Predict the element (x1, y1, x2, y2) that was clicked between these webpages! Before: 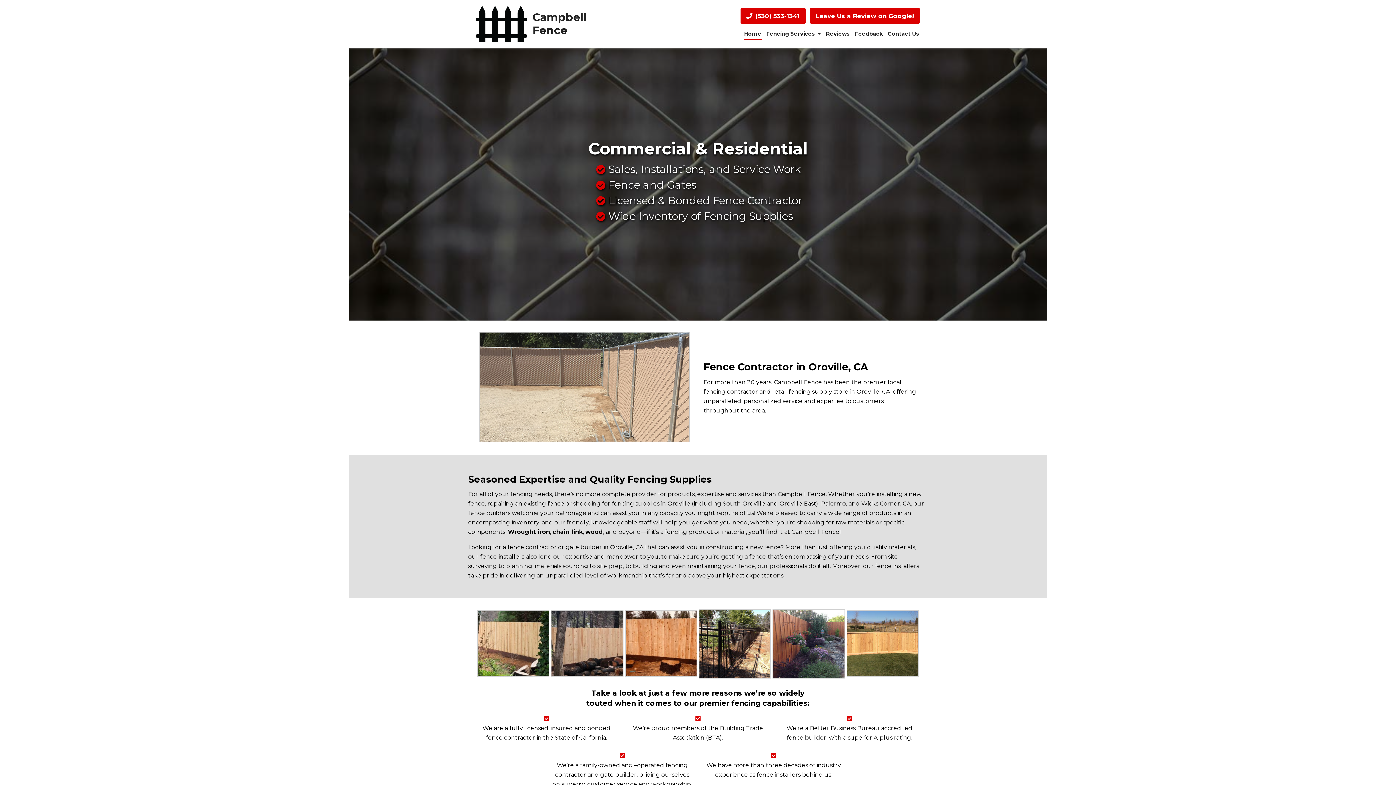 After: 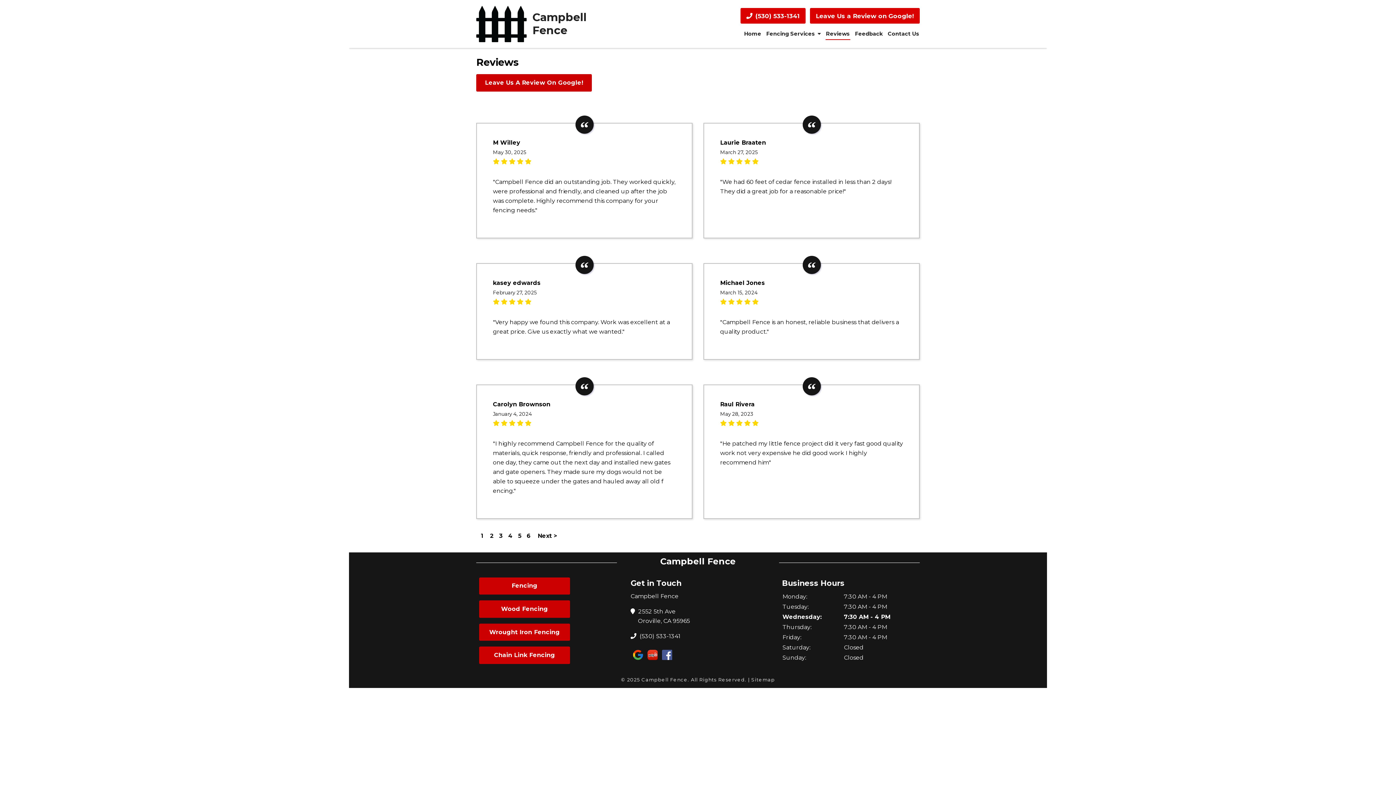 Action: bbox: (825, 26, 850, 40) label: Reviews